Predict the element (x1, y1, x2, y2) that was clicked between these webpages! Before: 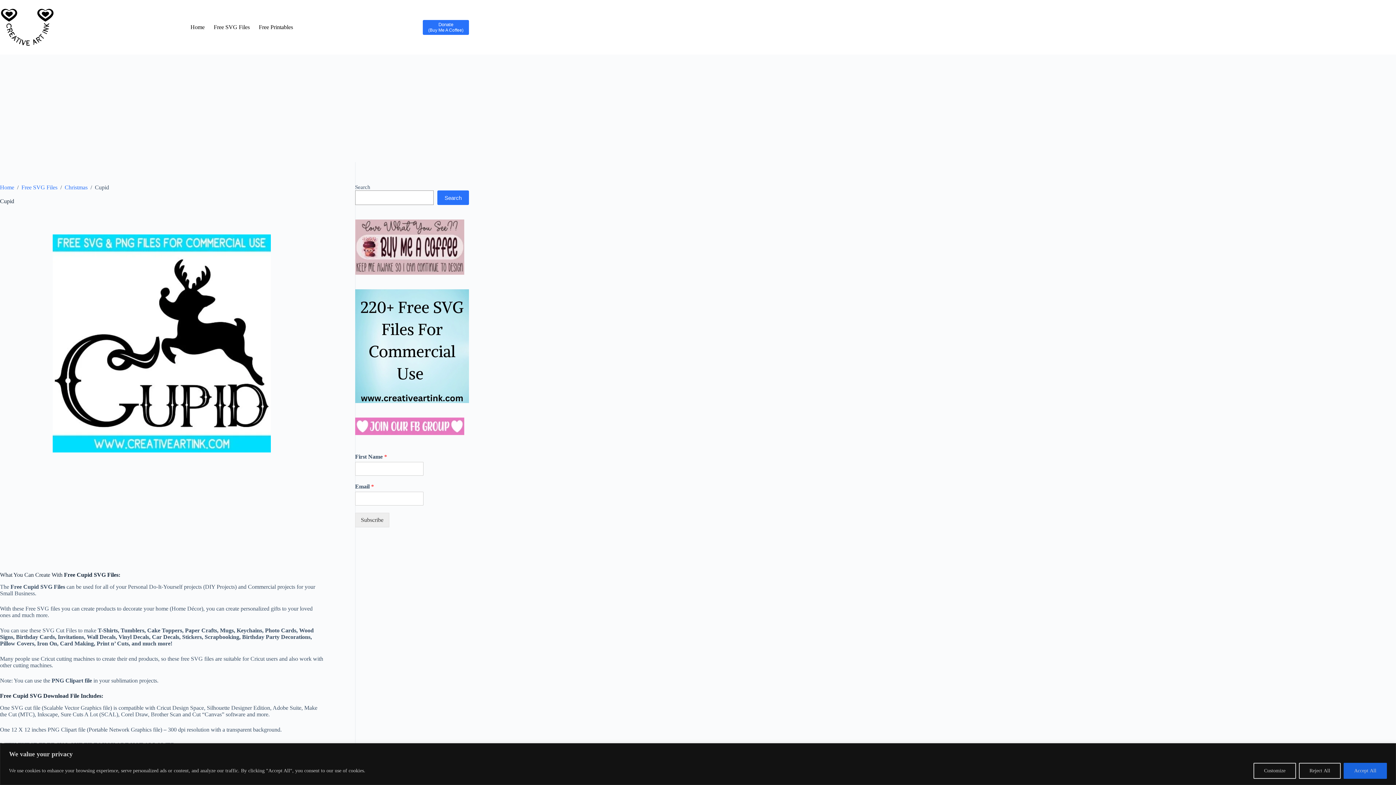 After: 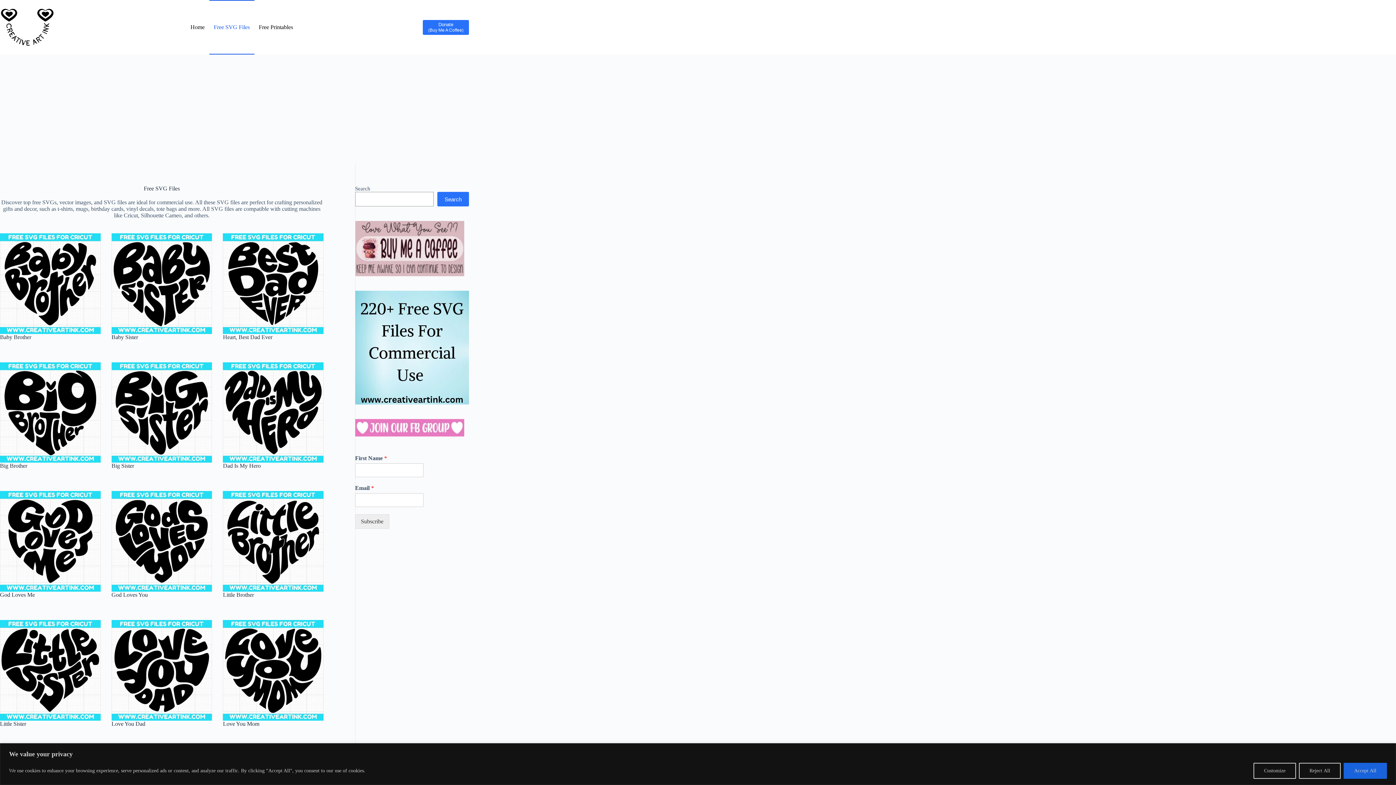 Action: bbox: (21, 184, 57, 191) label: Free SVG Files